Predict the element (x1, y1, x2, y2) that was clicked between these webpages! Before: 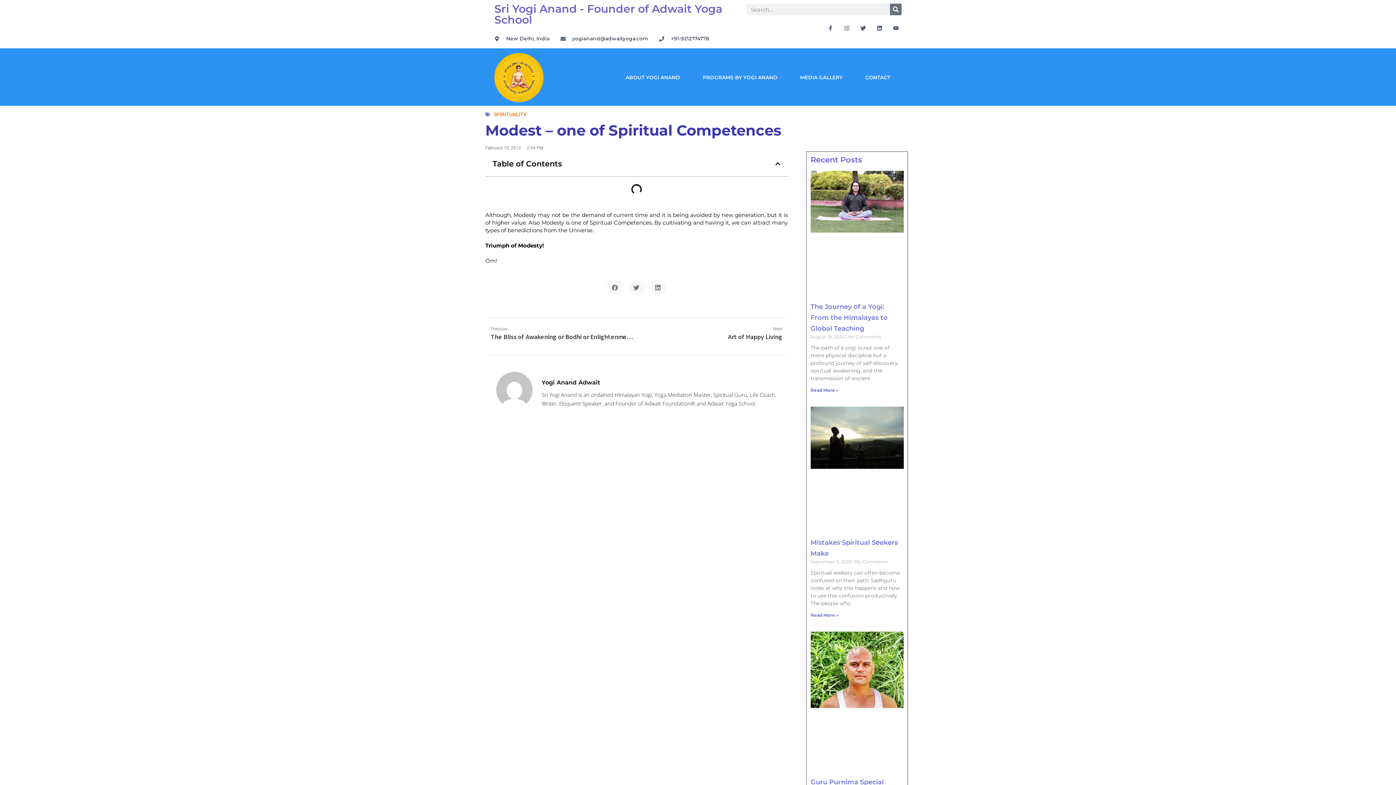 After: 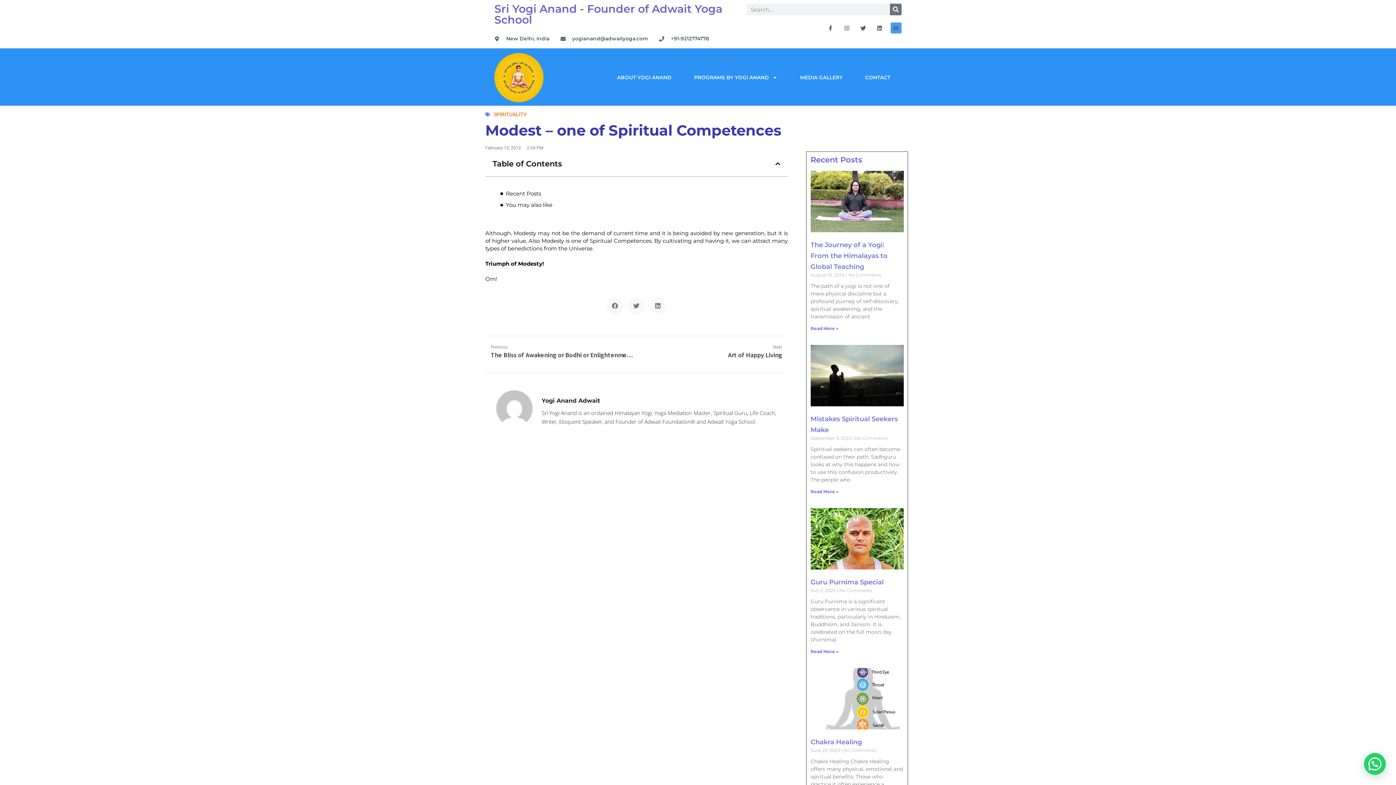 Action: label: Youtube bbox: (890, 22, 901, 33)